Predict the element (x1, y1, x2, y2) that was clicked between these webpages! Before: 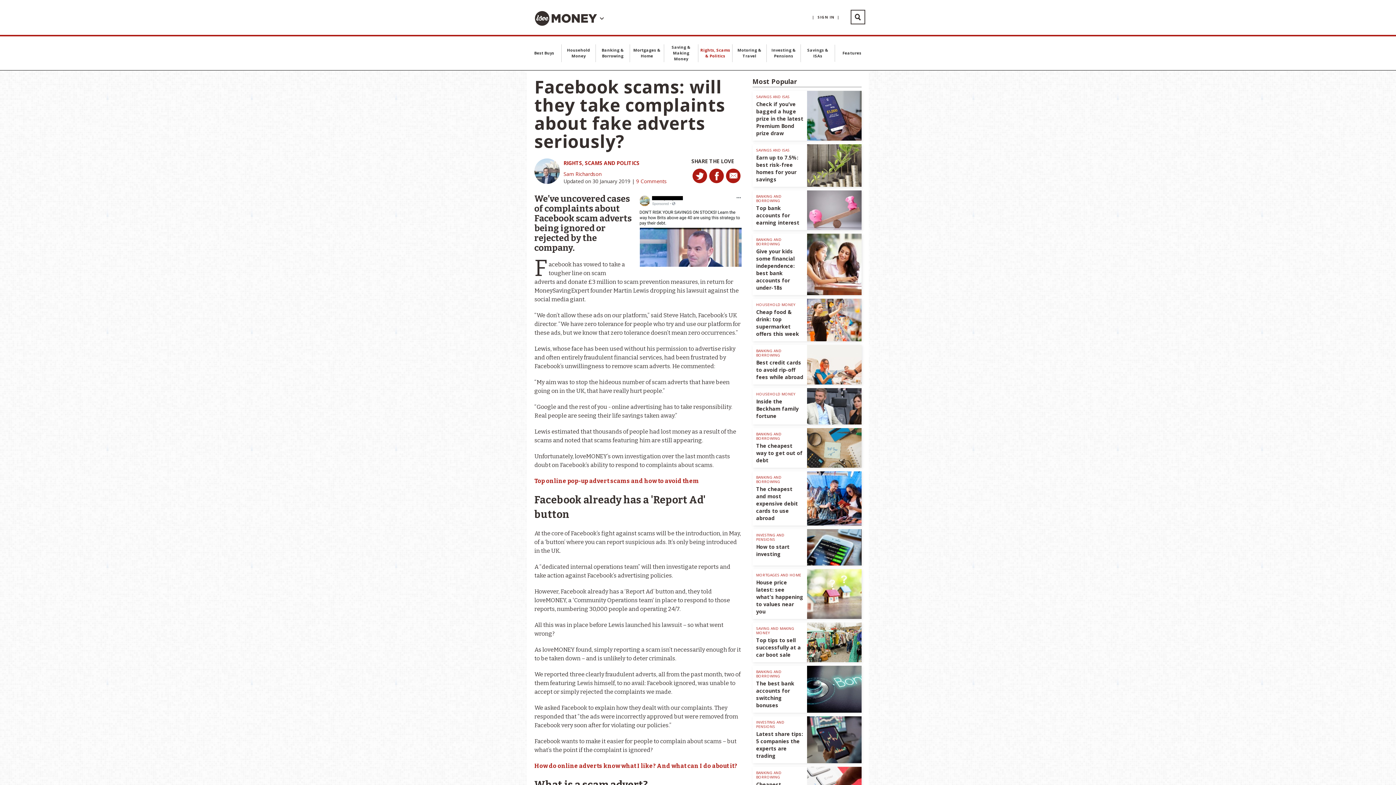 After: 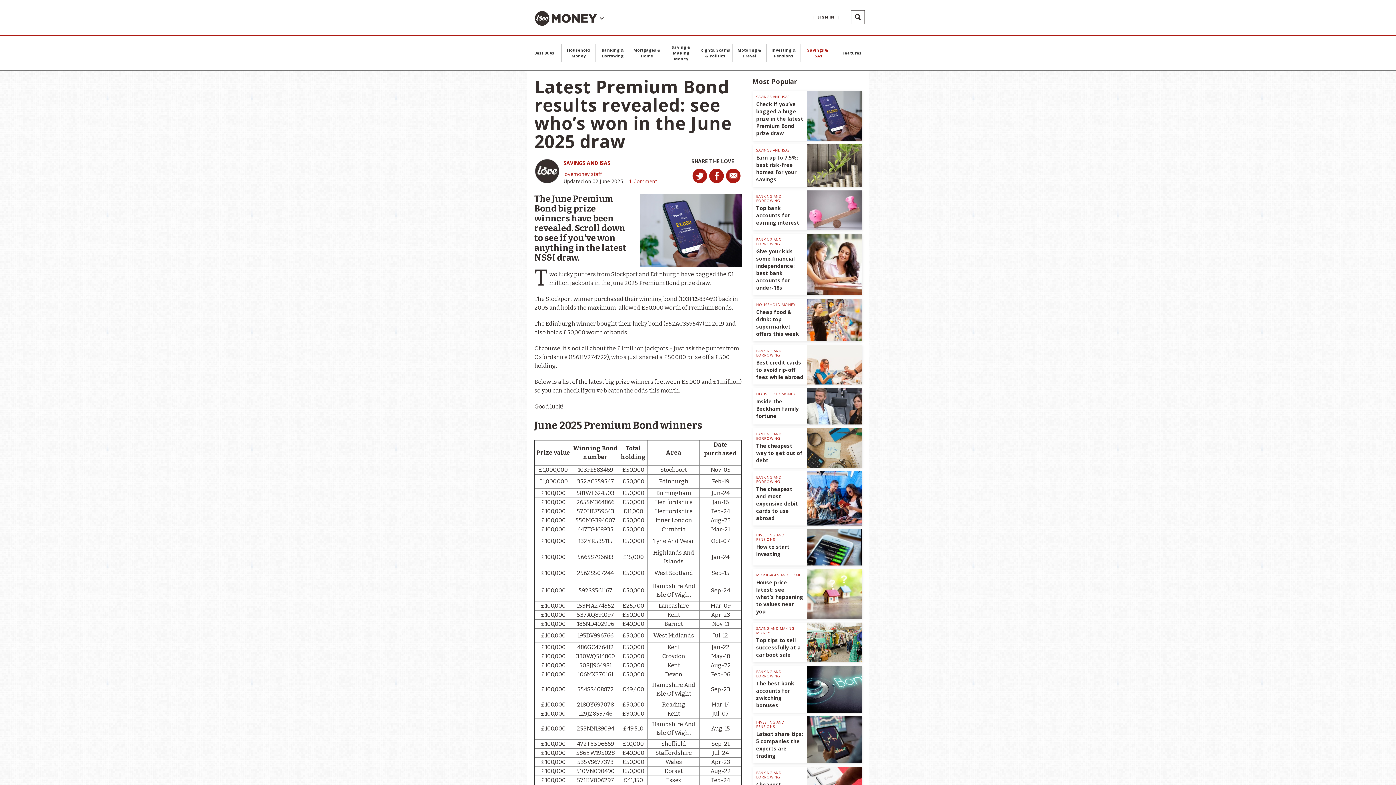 Action: label: SAVINGS AND ISAS
Check if you’ve bagged a huge prize in the latest Premium Bond prize draw bbox: (752, 90, 861, 140)